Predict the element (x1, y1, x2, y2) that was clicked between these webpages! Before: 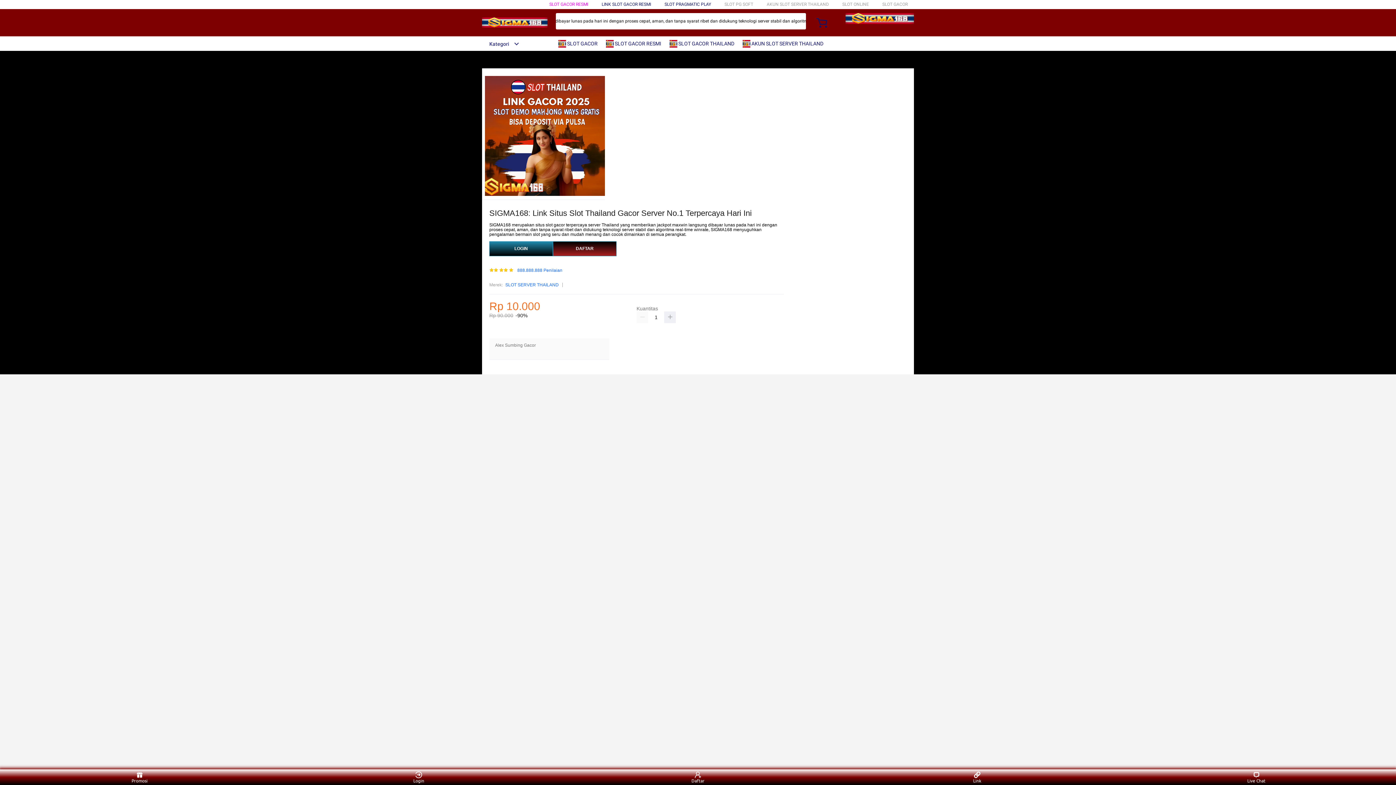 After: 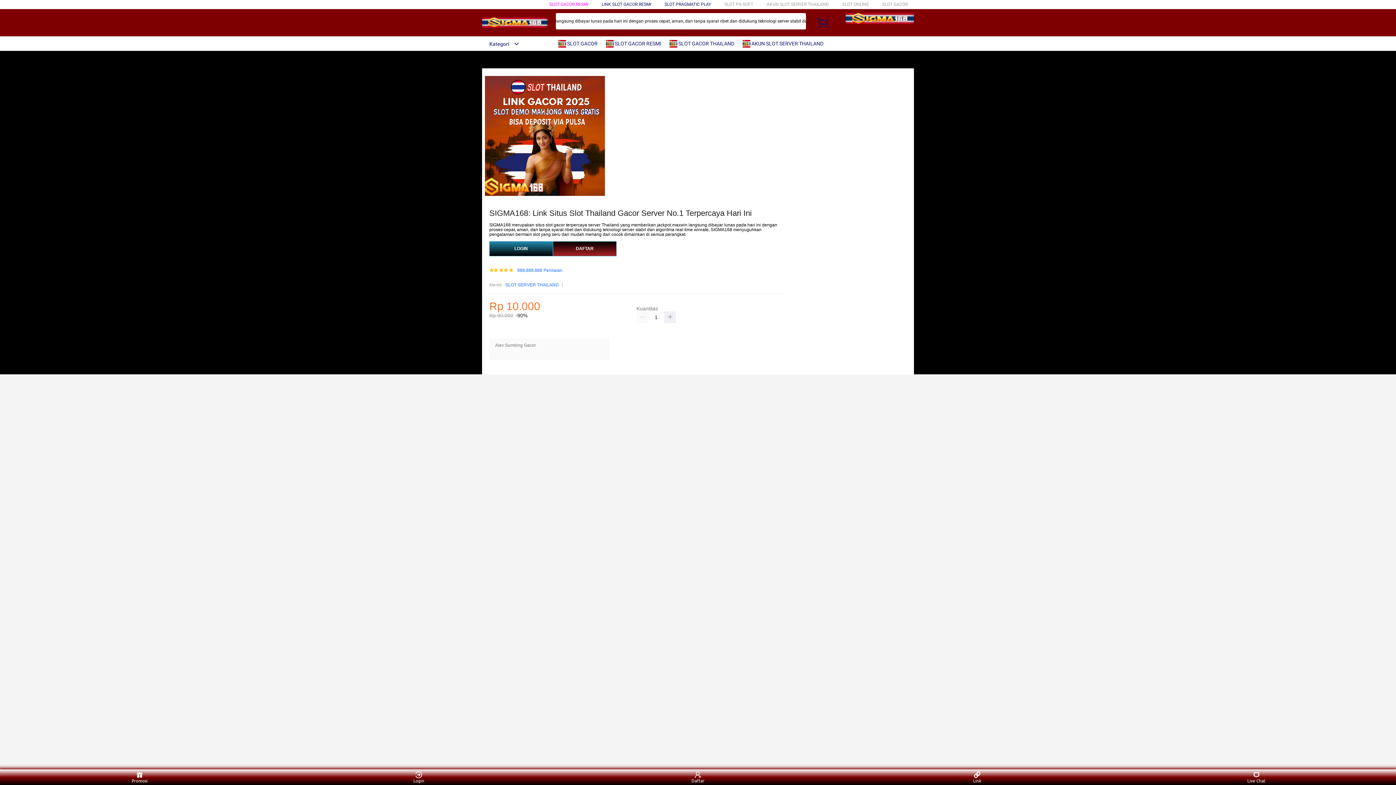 Action: bbox: (482, 15, 547, 30)